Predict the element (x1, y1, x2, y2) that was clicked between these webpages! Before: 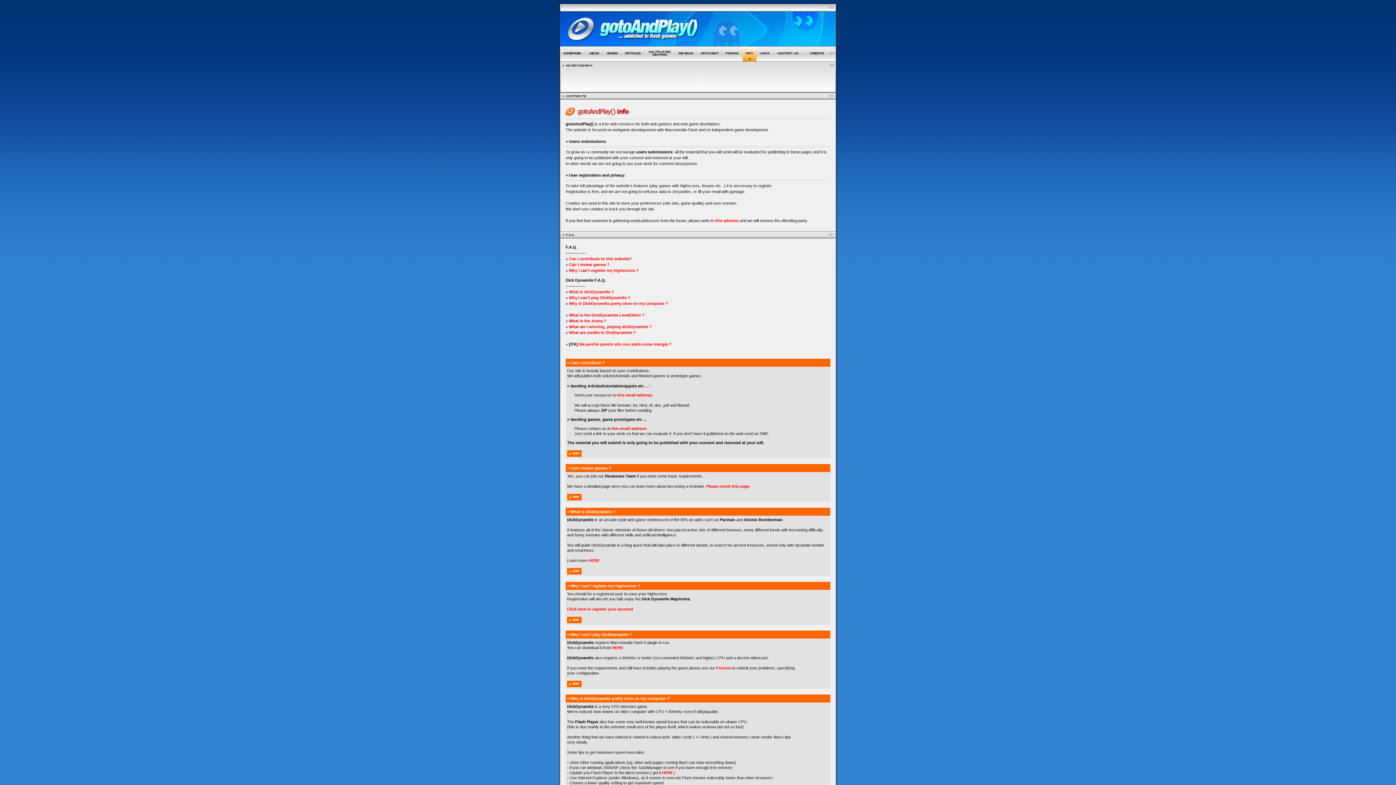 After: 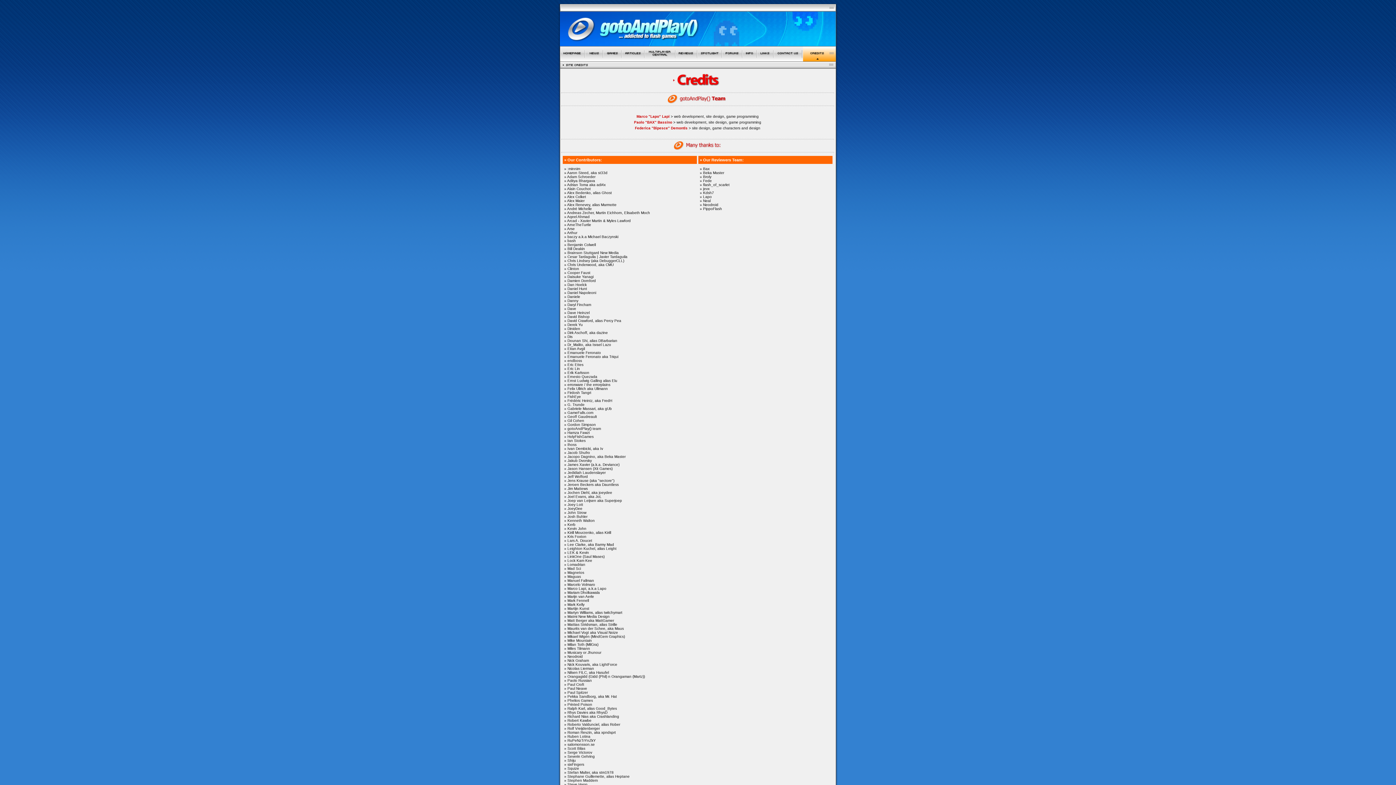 Action: bbox: (803, 56, 836, 62)